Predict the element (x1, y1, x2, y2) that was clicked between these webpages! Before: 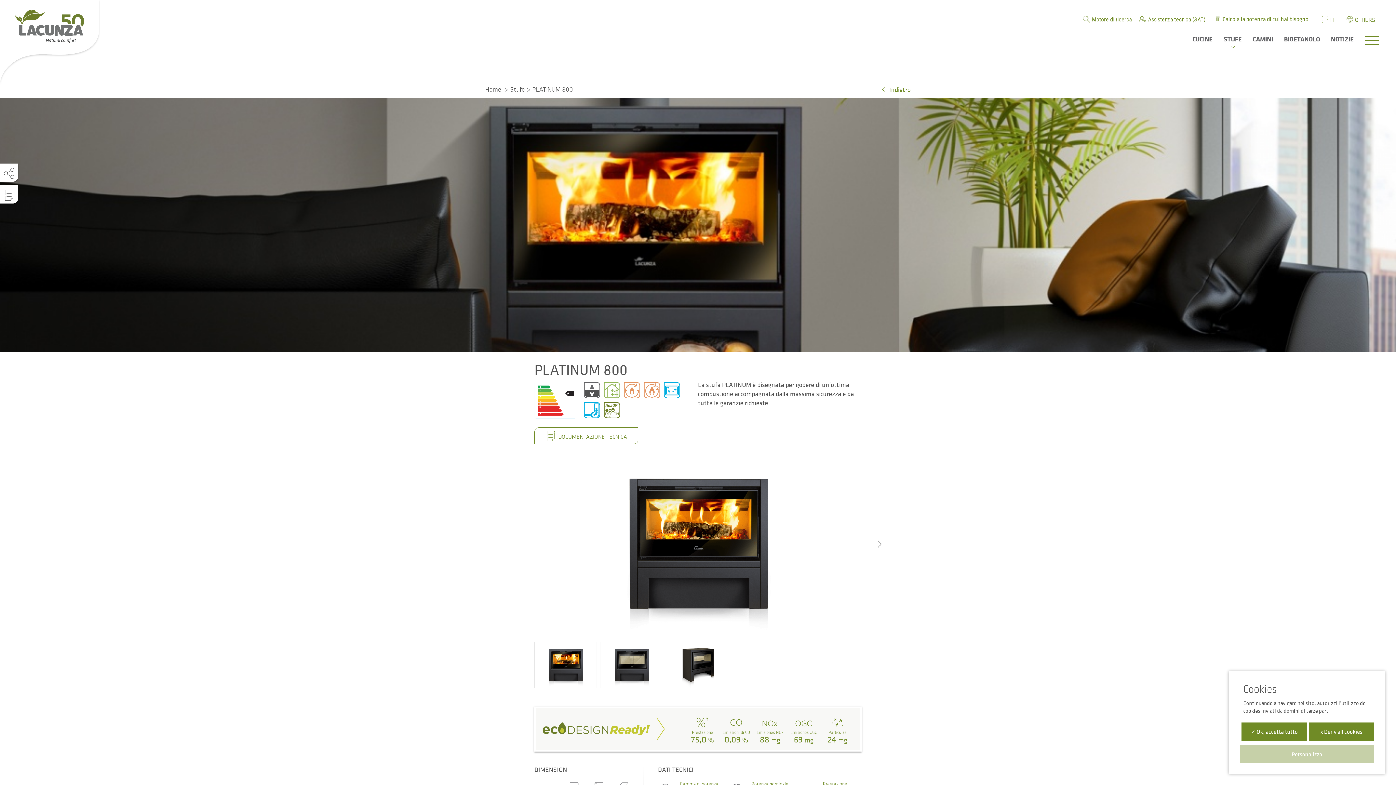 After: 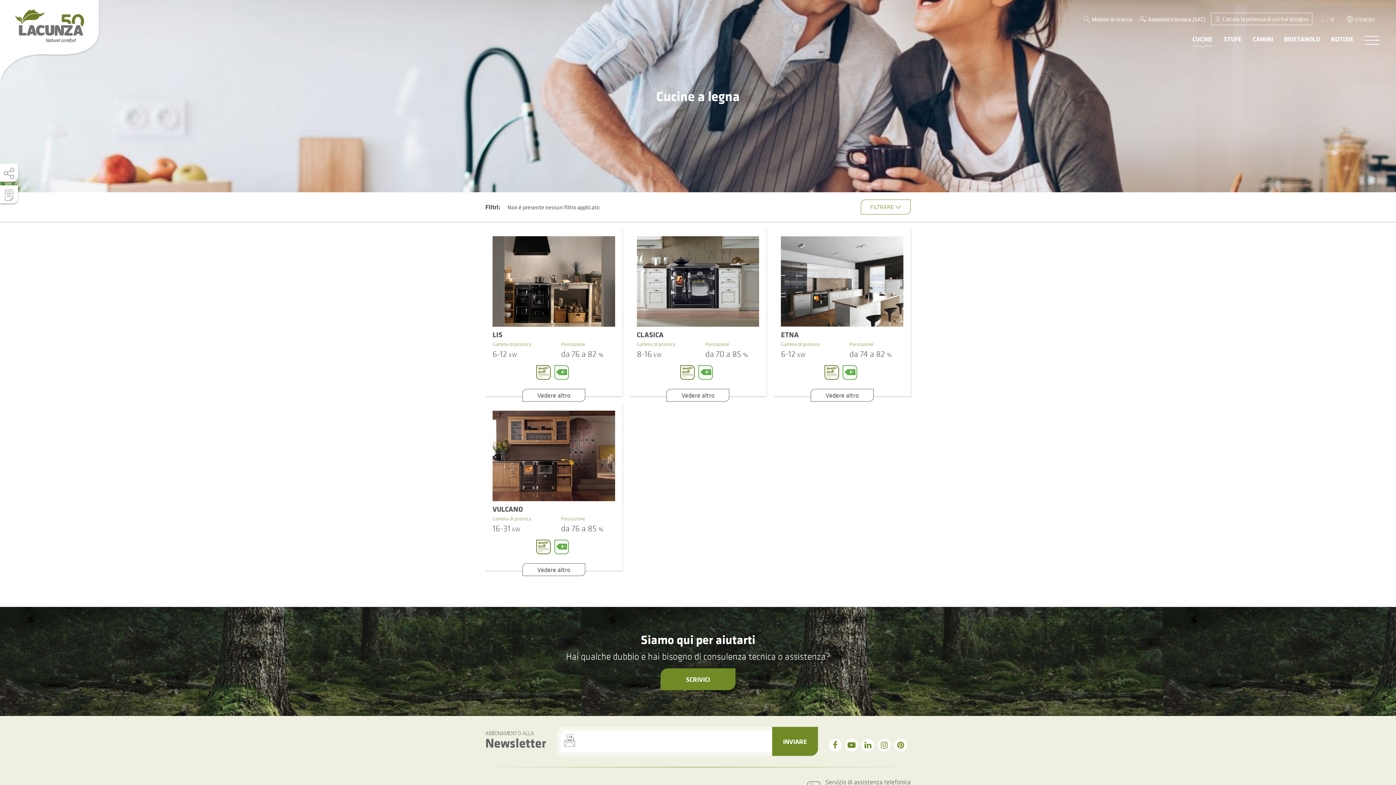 Action: label: CUCINE bbox: (1192, 35, 1213, 46)